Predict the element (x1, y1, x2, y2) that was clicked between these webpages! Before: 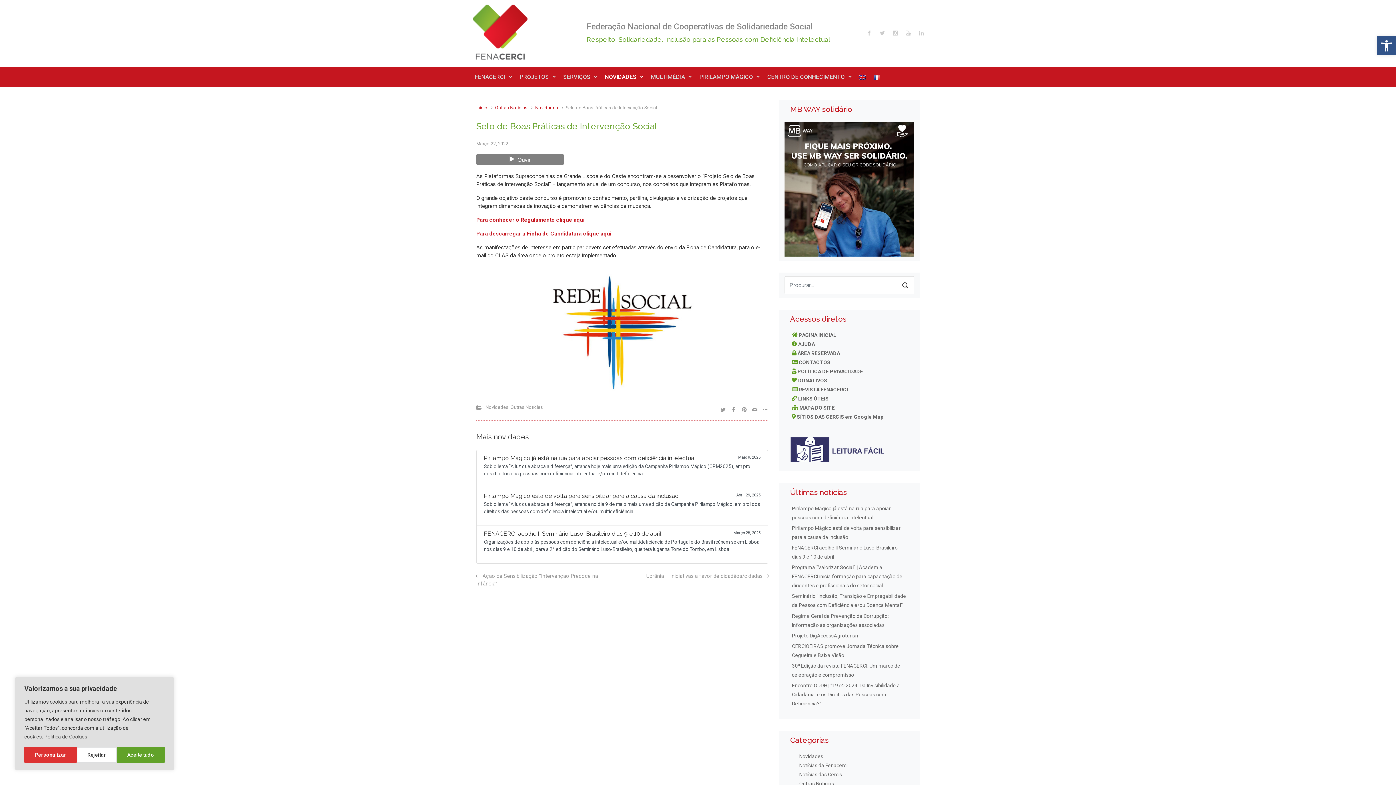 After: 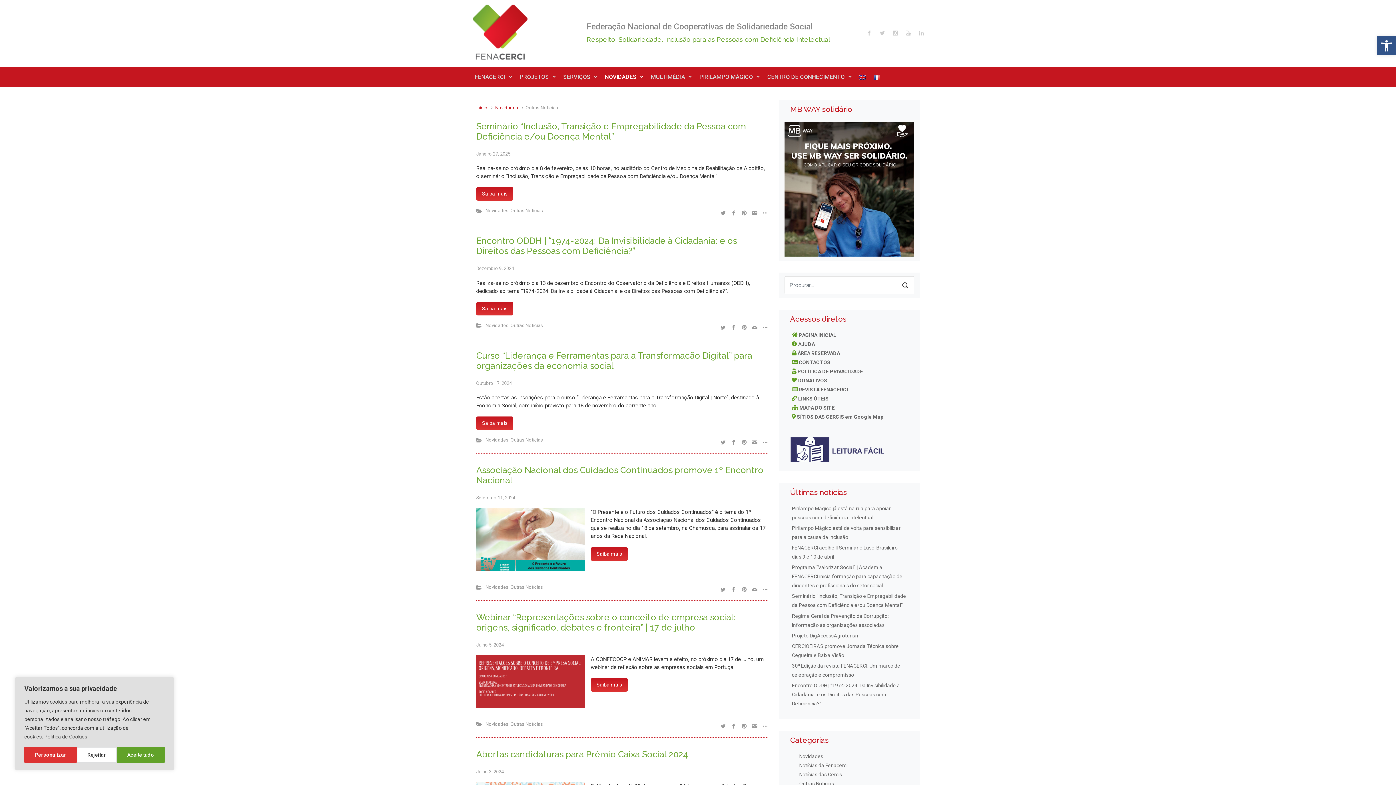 Action: label: Outras Notícias bbox: (799, 780, 834, 787)